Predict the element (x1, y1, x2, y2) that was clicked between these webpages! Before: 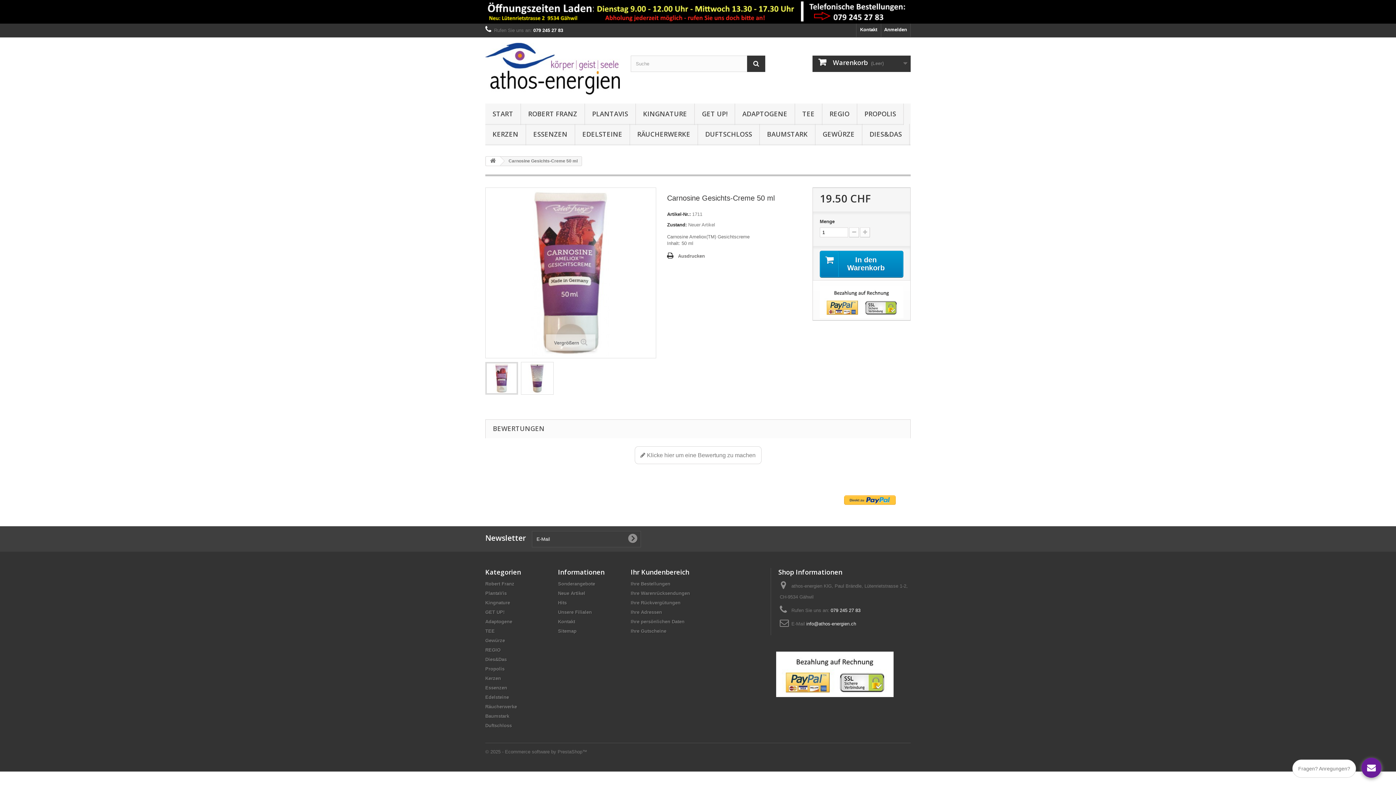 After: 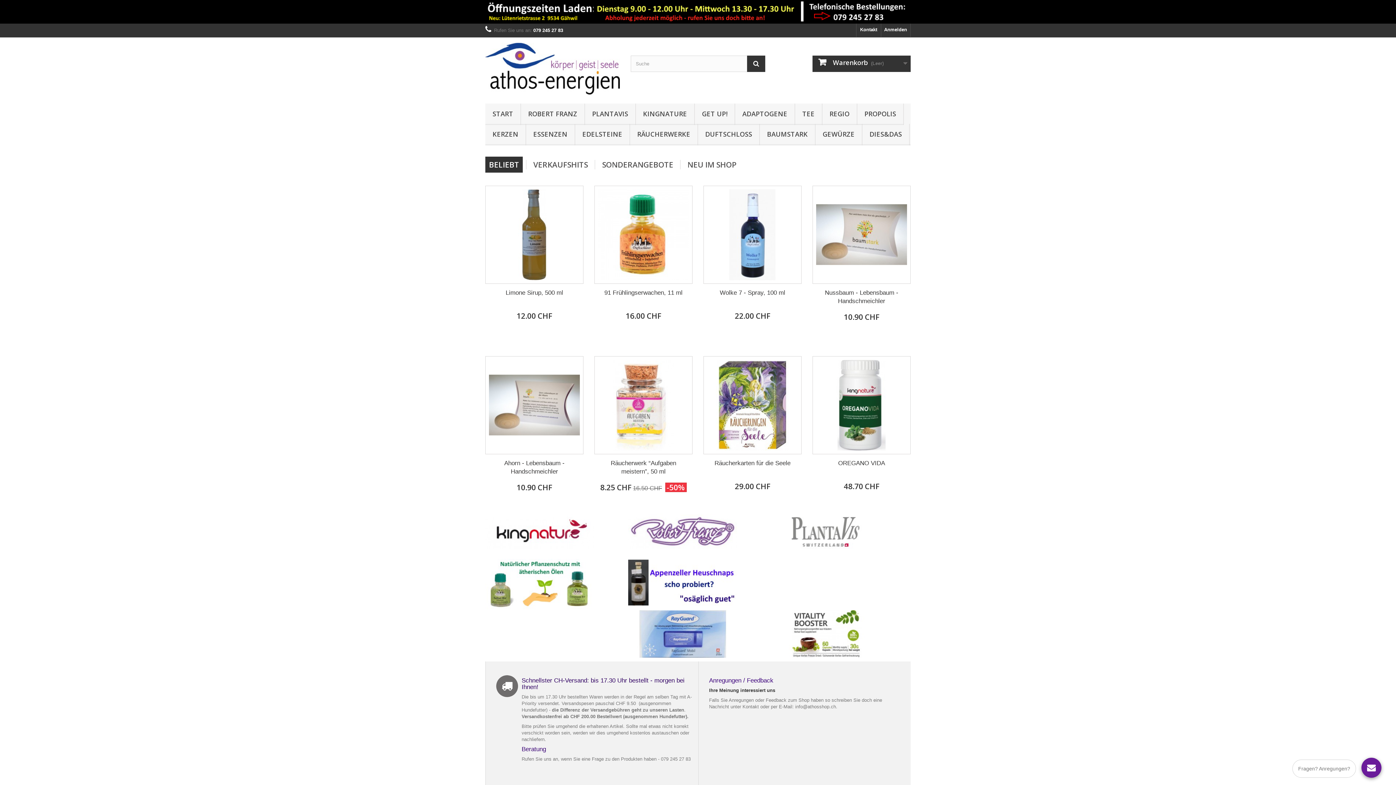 Action: bbox: (485, 103, 520, 124) label: START